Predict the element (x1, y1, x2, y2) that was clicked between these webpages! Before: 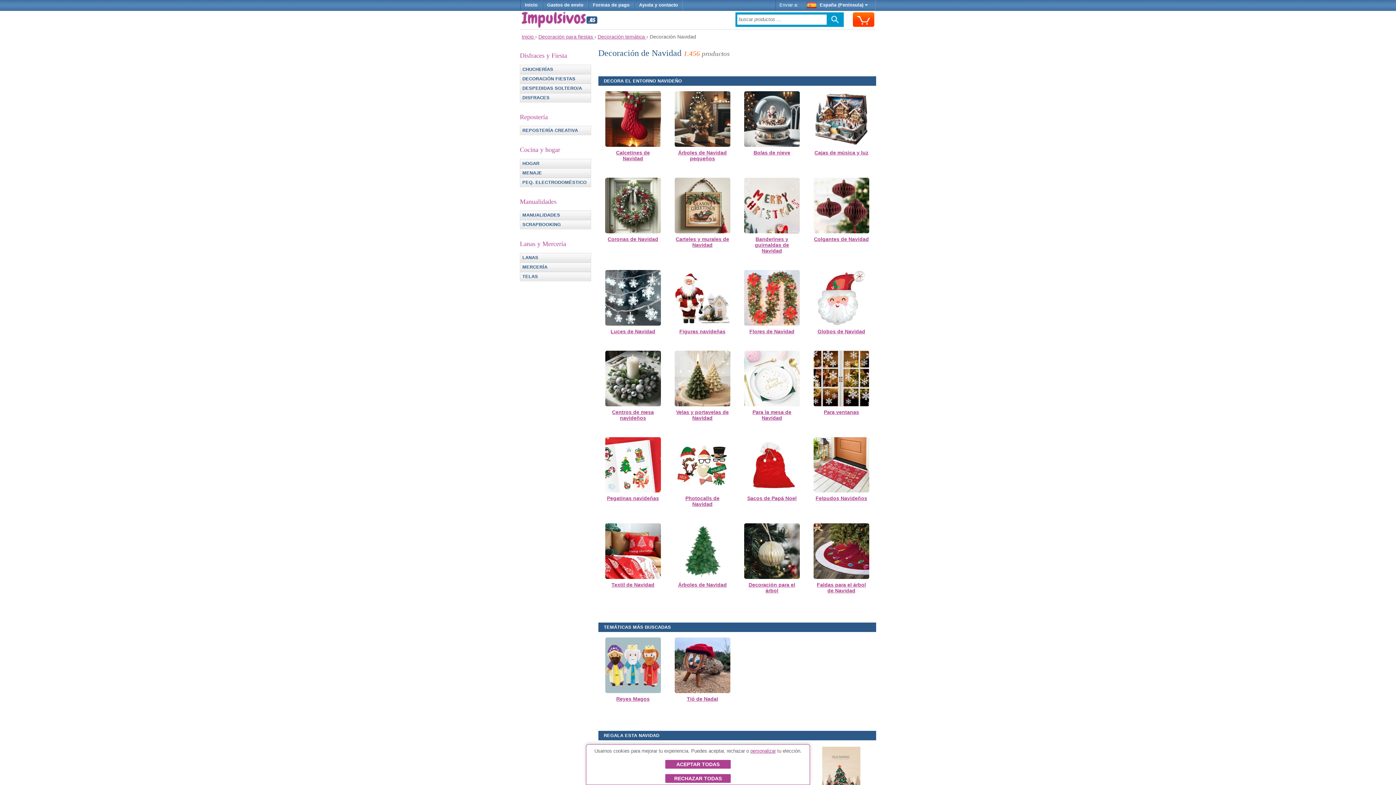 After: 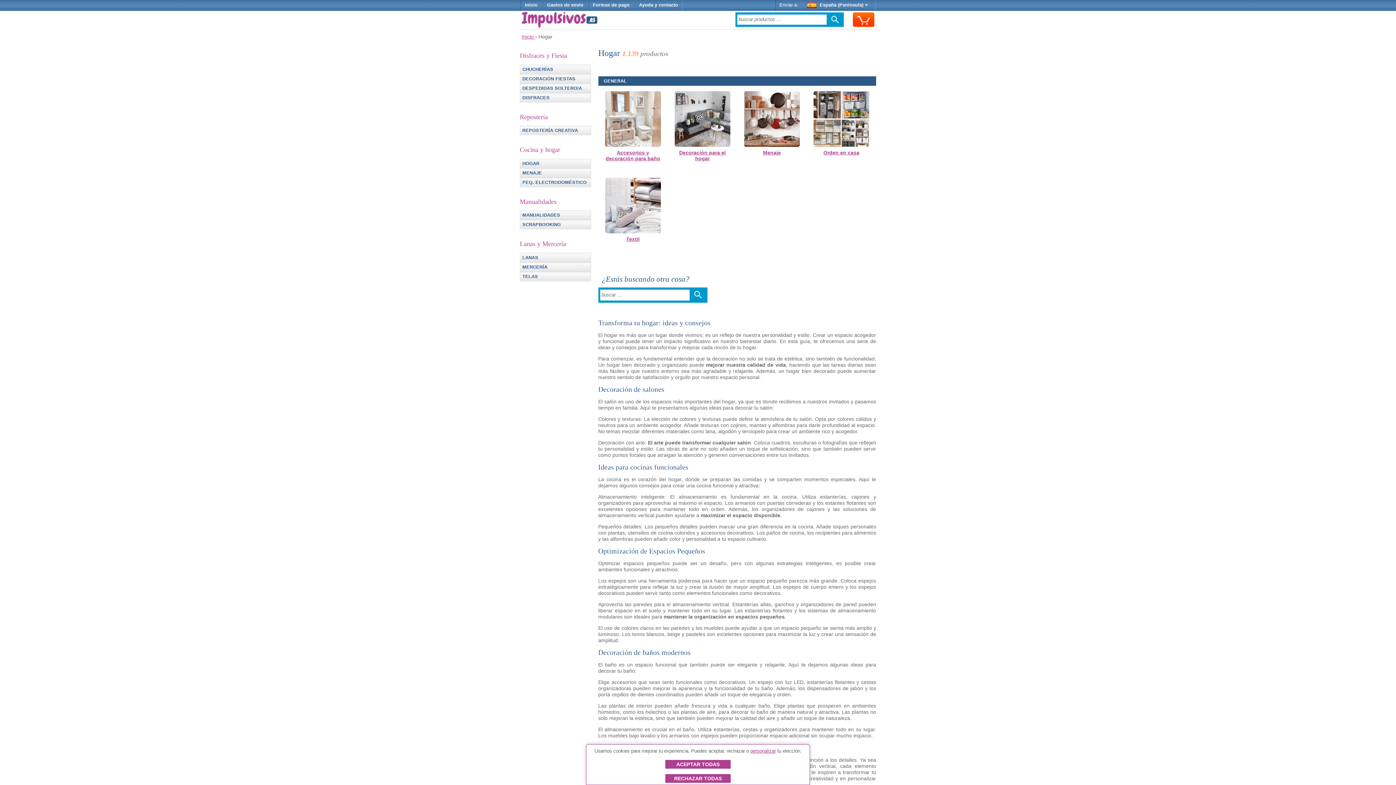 Action: bbox: (520, 159, 590, 167) label: HOGAR